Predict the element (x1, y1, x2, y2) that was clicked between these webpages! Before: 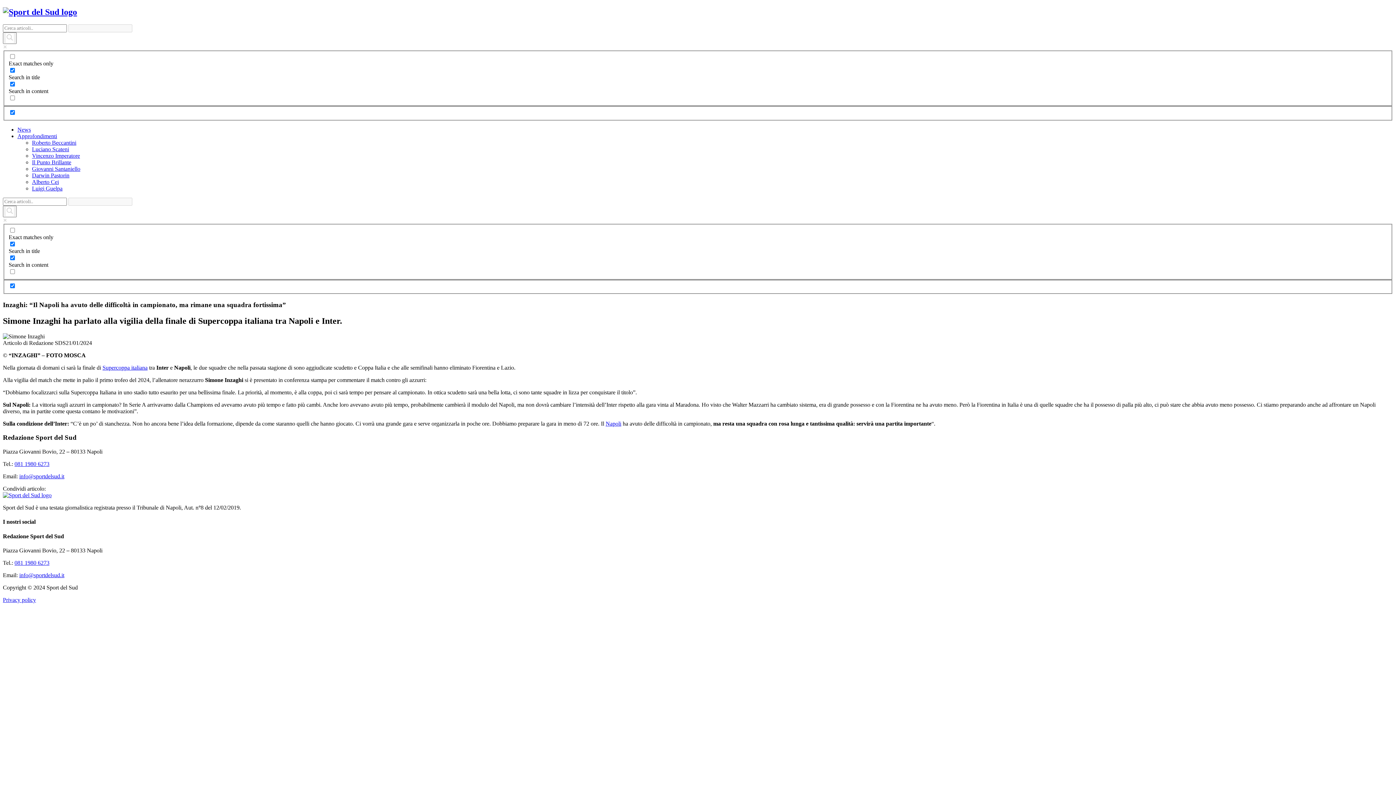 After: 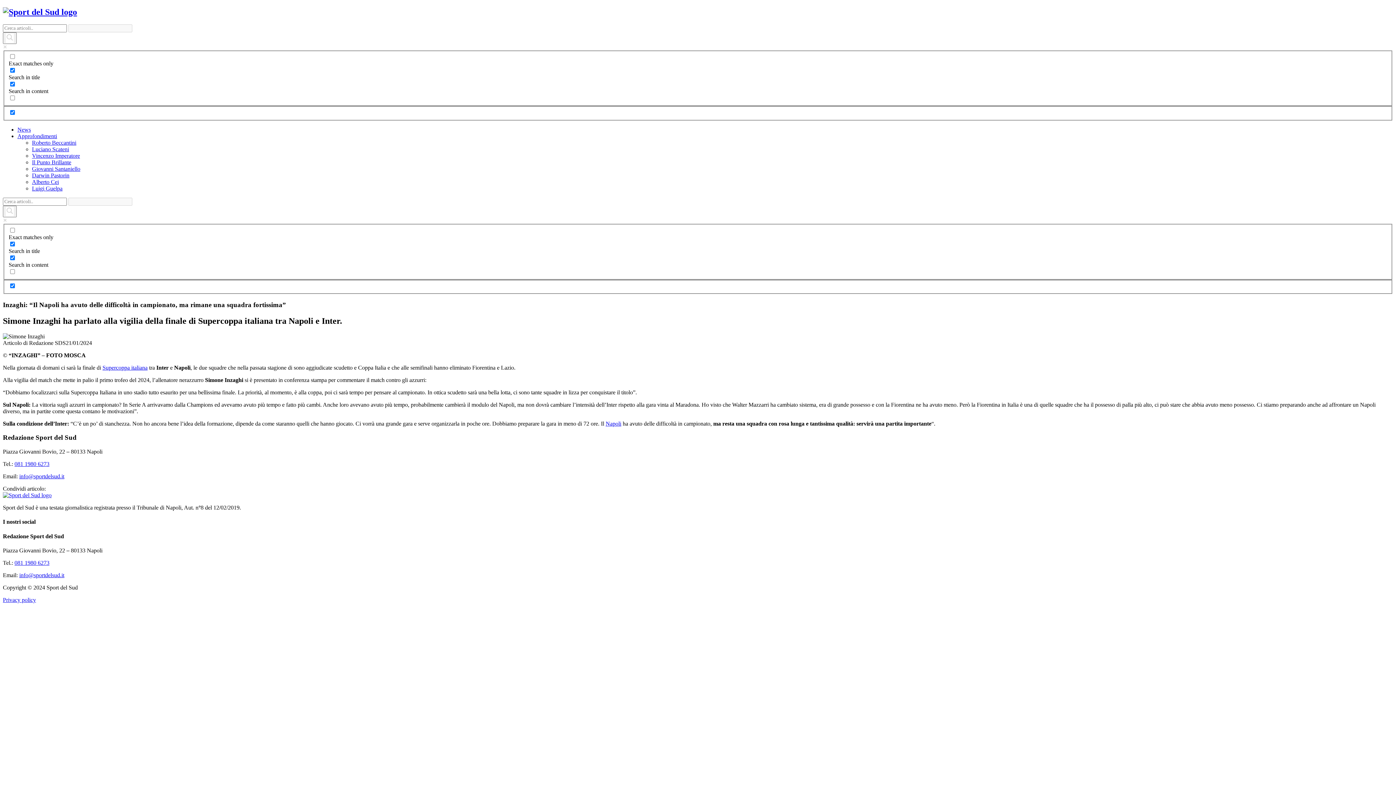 Action: label: 081 1980 6273 bbox: (14, 461, 49, 467)